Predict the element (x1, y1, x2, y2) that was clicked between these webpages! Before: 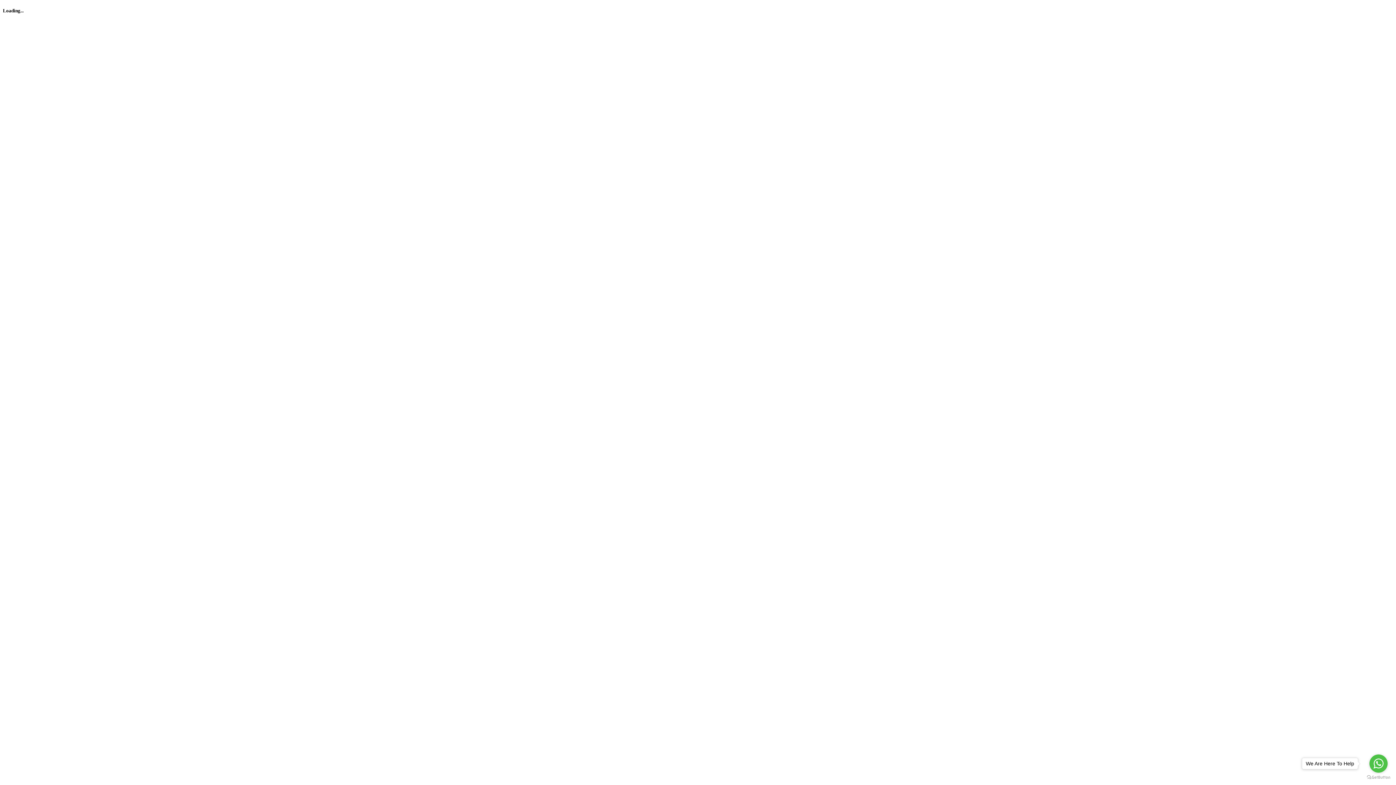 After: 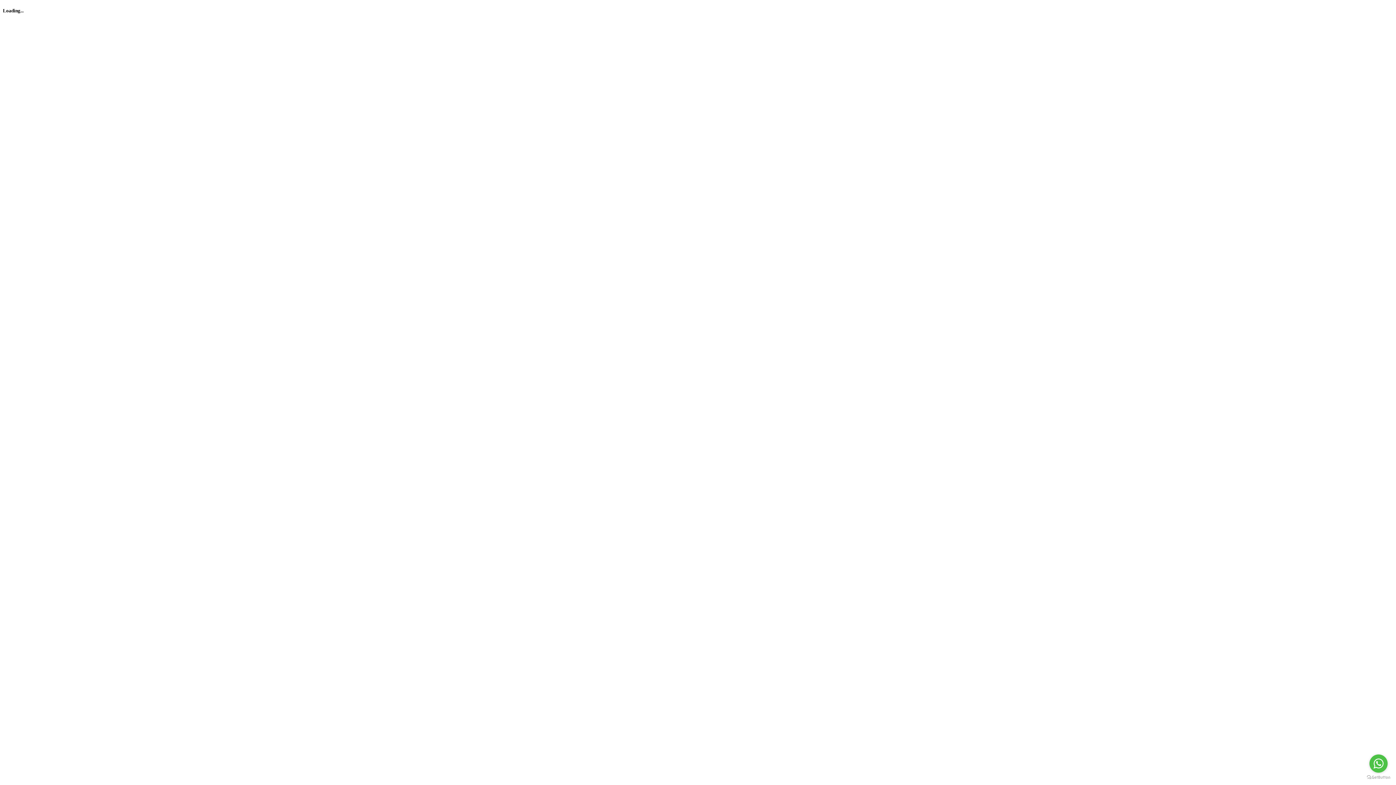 Action: bbox: (1369, 754, 1388, 773) label: Go to whatsapp